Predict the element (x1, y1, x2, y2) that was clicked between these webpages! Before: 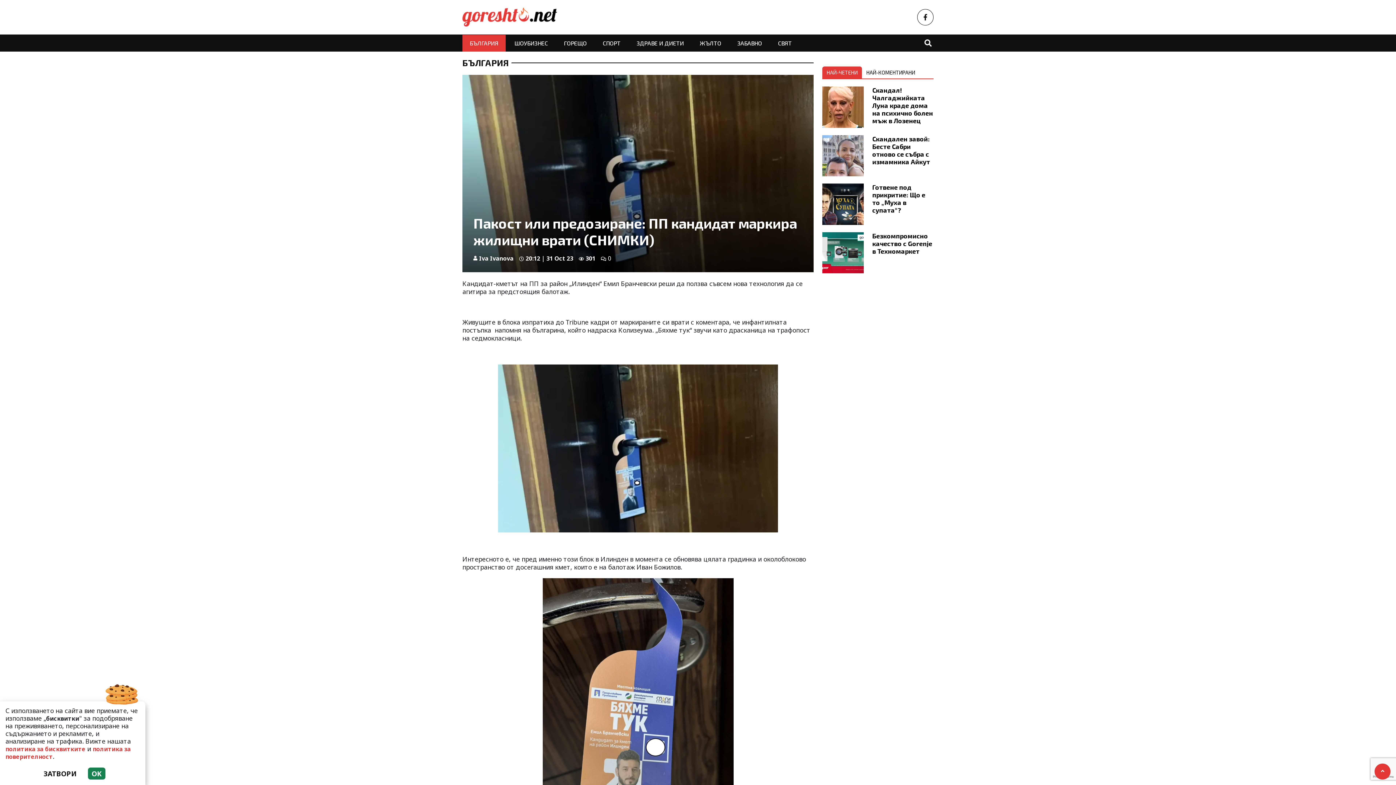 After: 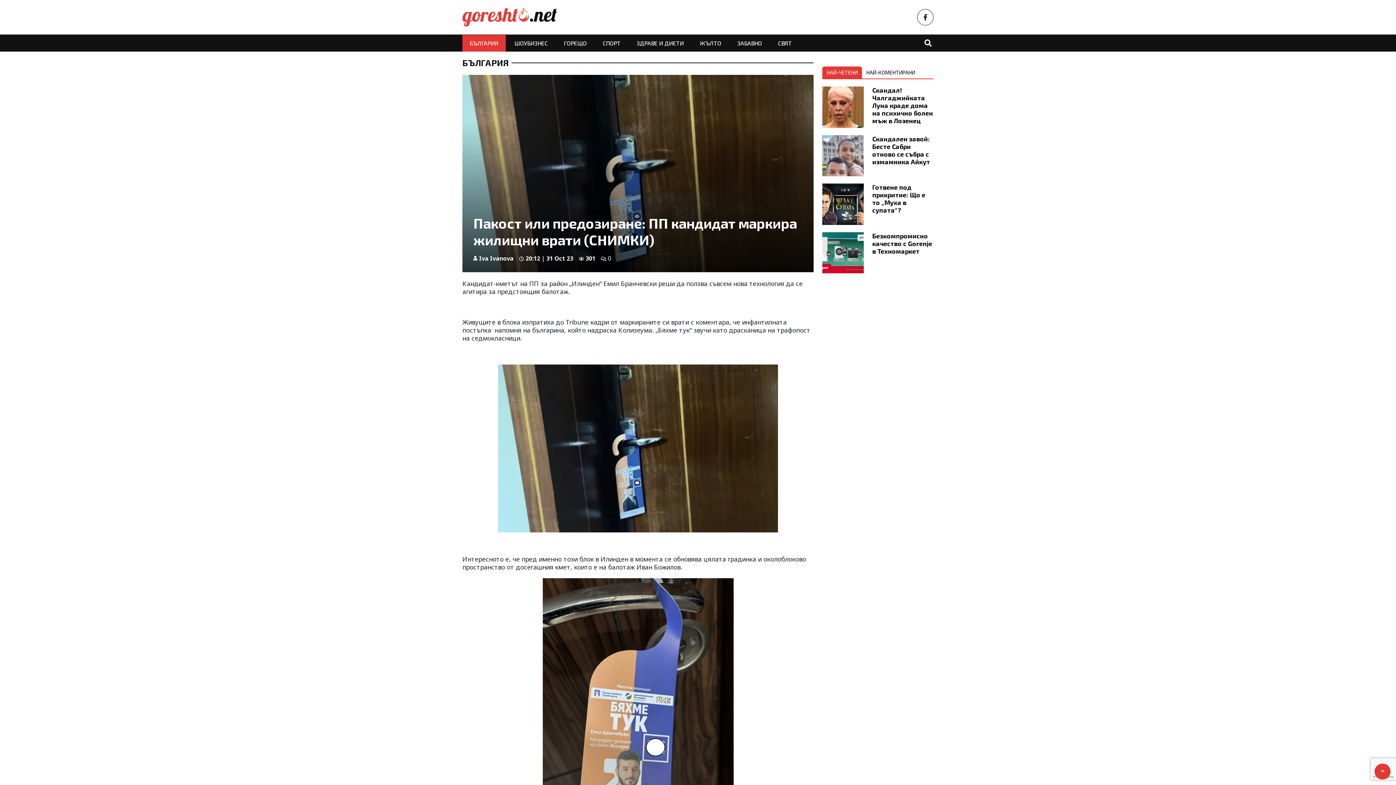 Action: bbox: (88, 768, 105, 780) label: OK